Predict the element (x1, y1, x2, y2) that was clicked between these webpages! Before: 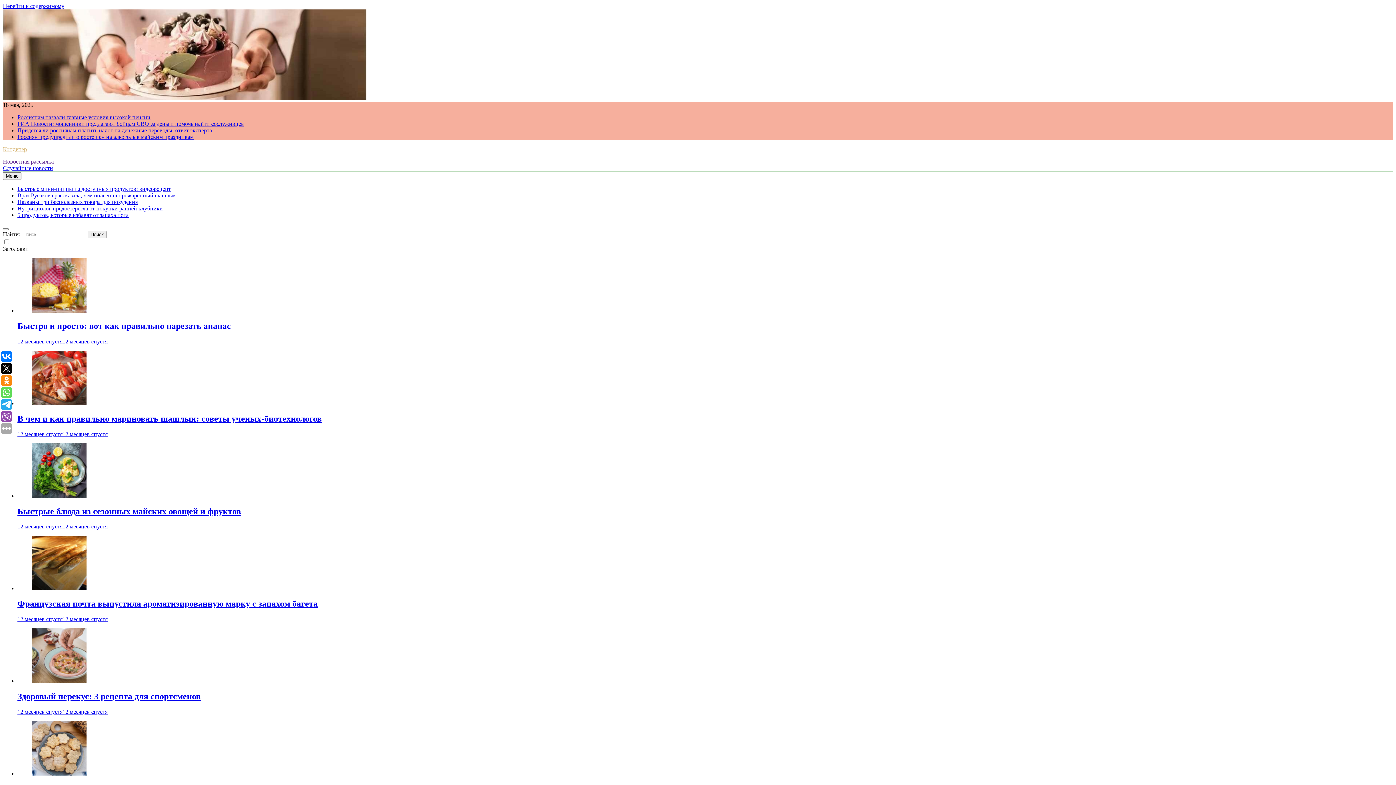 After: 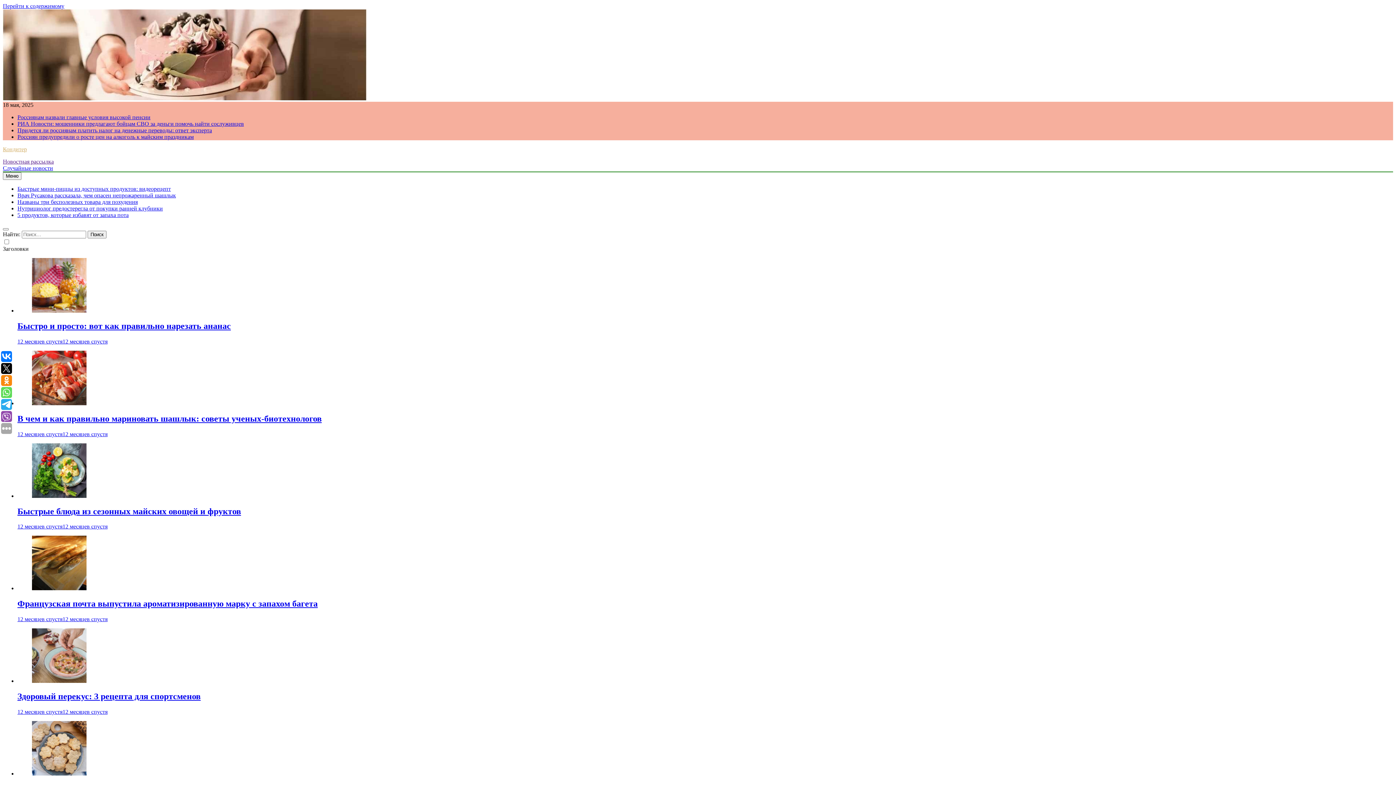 Action: bbox: (17, 506, 241, 516) label: Быстрые блюда из сезонных майских овощей и фруктов